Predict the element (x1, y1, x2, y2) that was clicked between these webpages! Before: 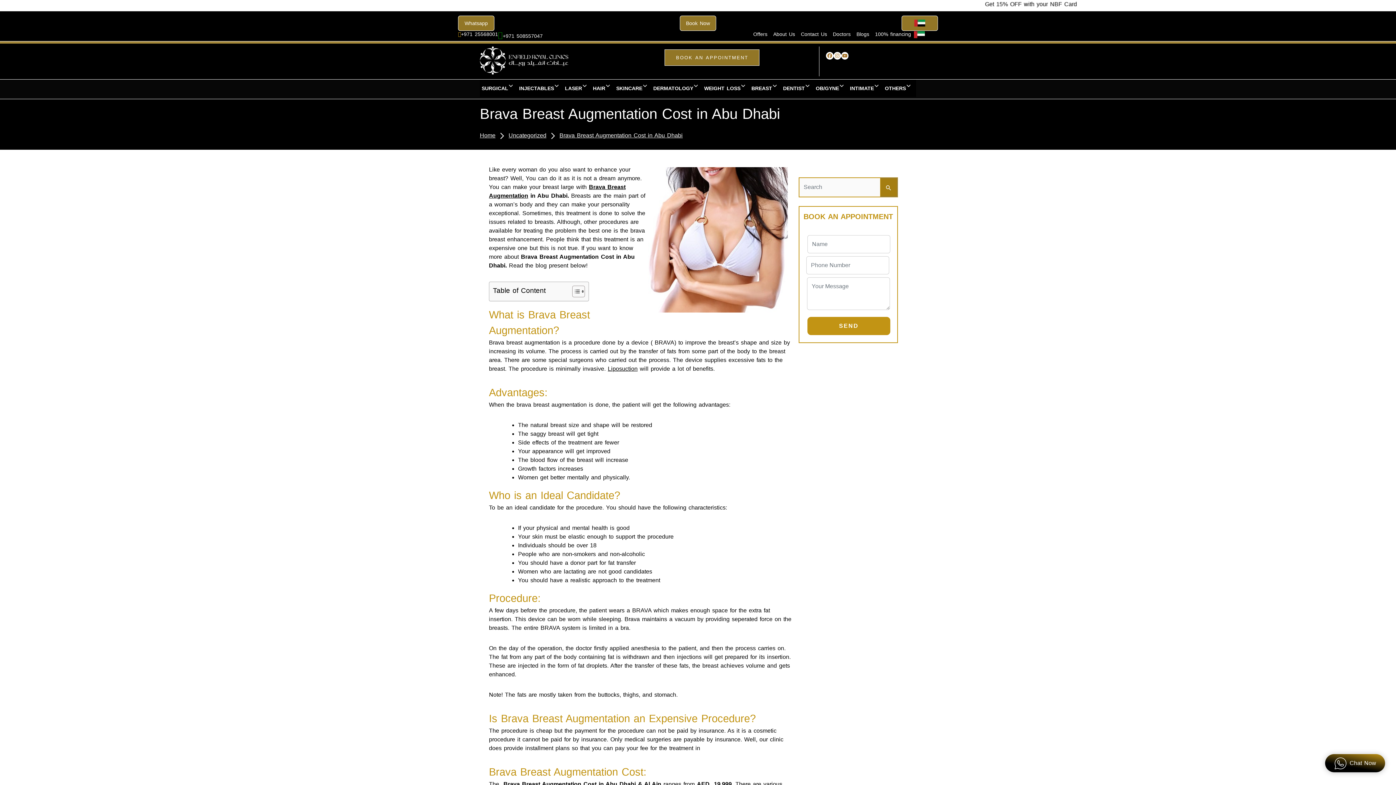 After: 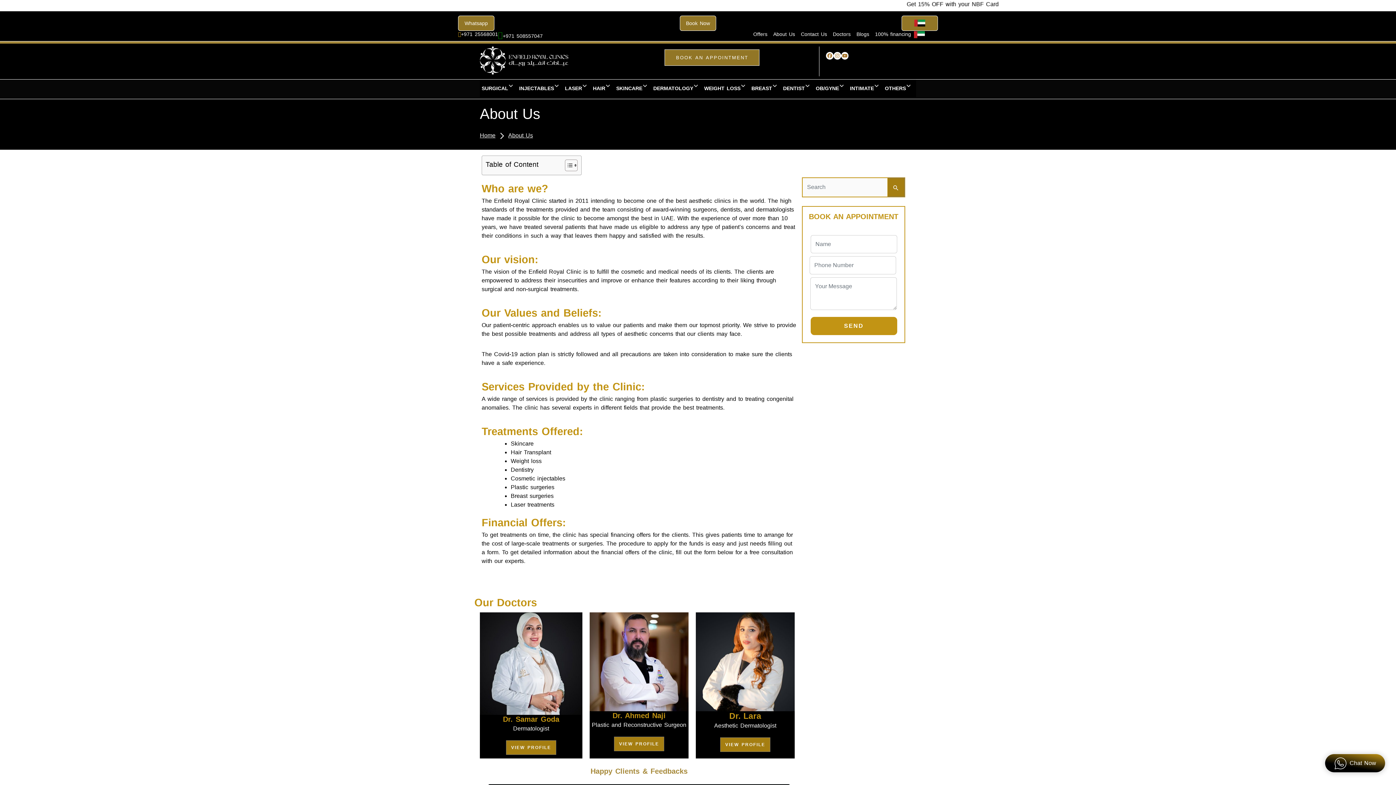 Action: label: About Us bbox: (773, 31, 795, 37)